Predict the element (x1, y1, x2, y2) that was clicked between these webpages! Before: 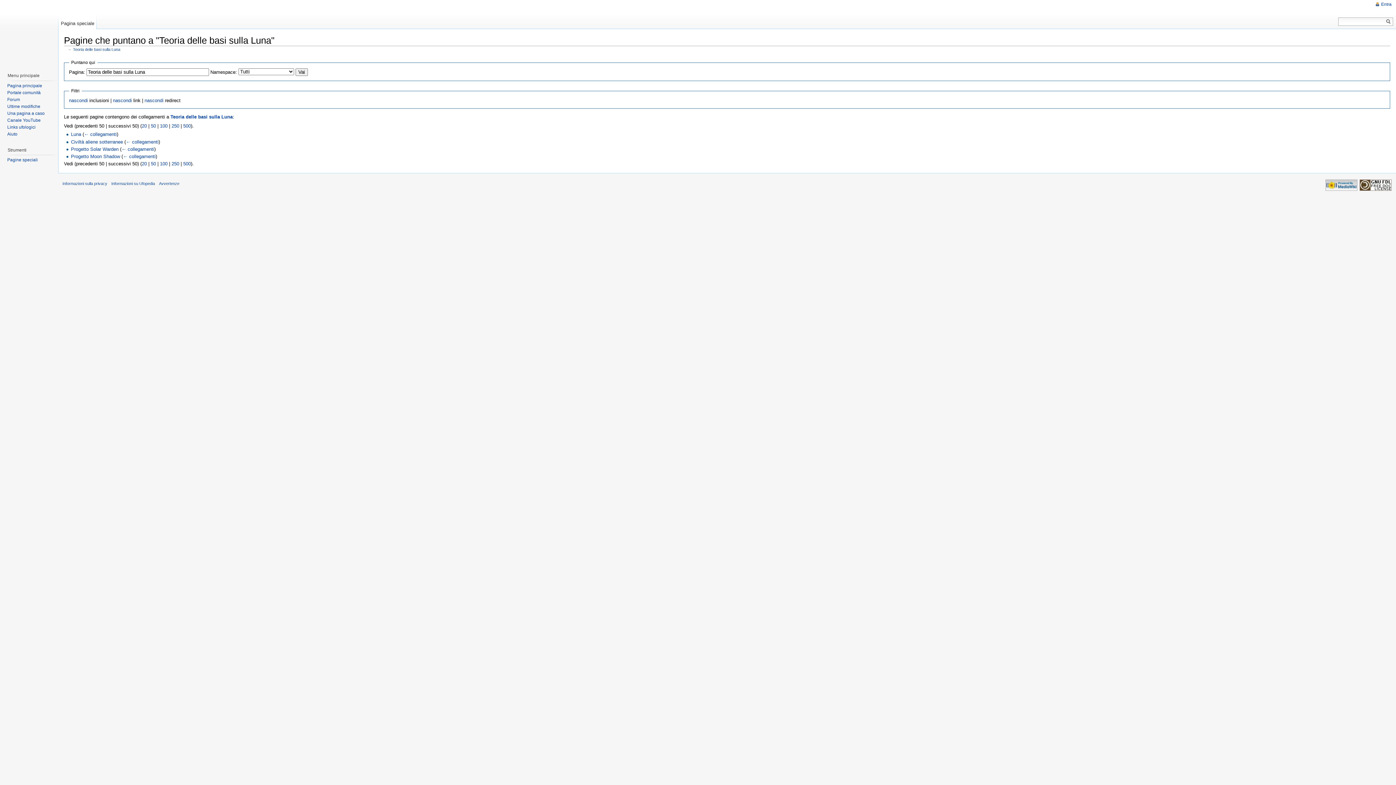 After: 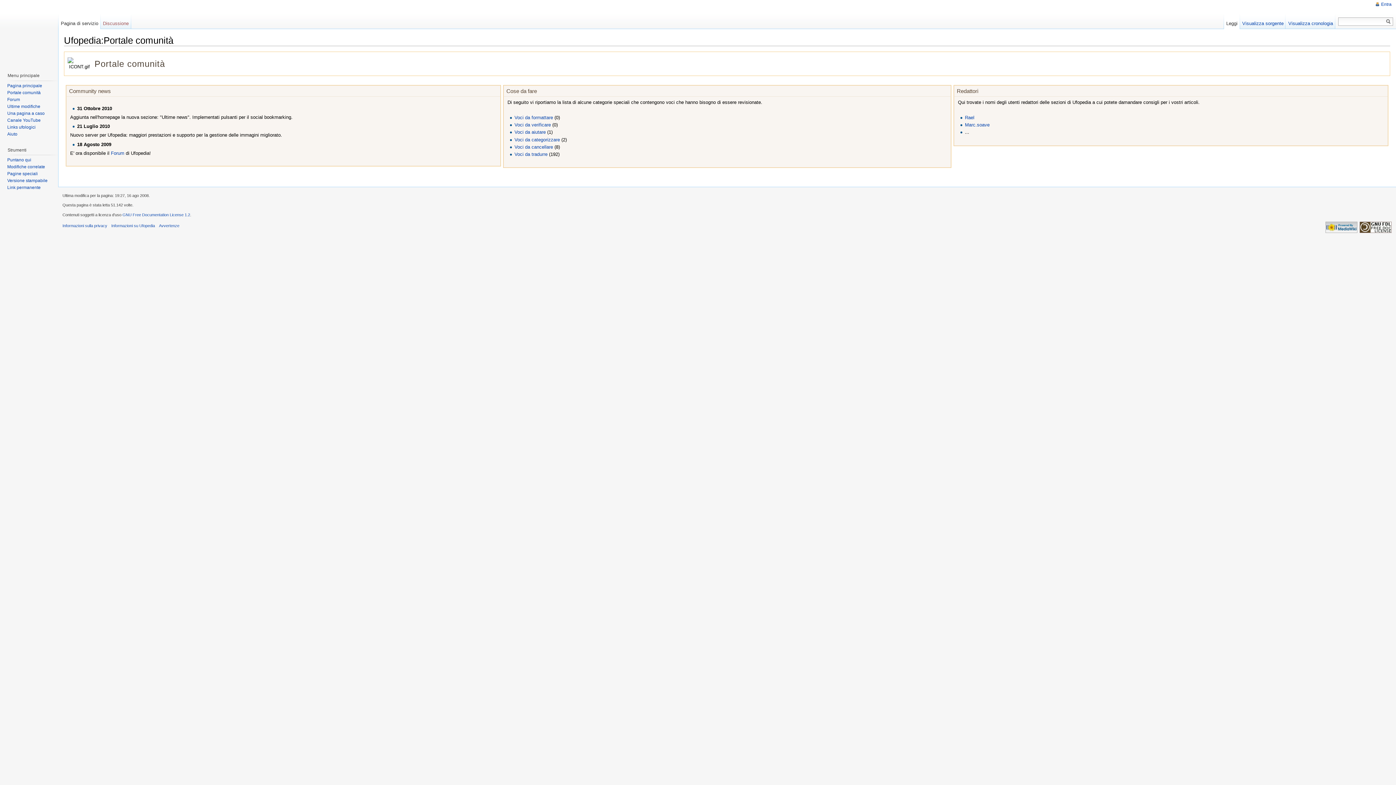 Action: bbox: (7, 90, 40, 95) label: Portale comunità